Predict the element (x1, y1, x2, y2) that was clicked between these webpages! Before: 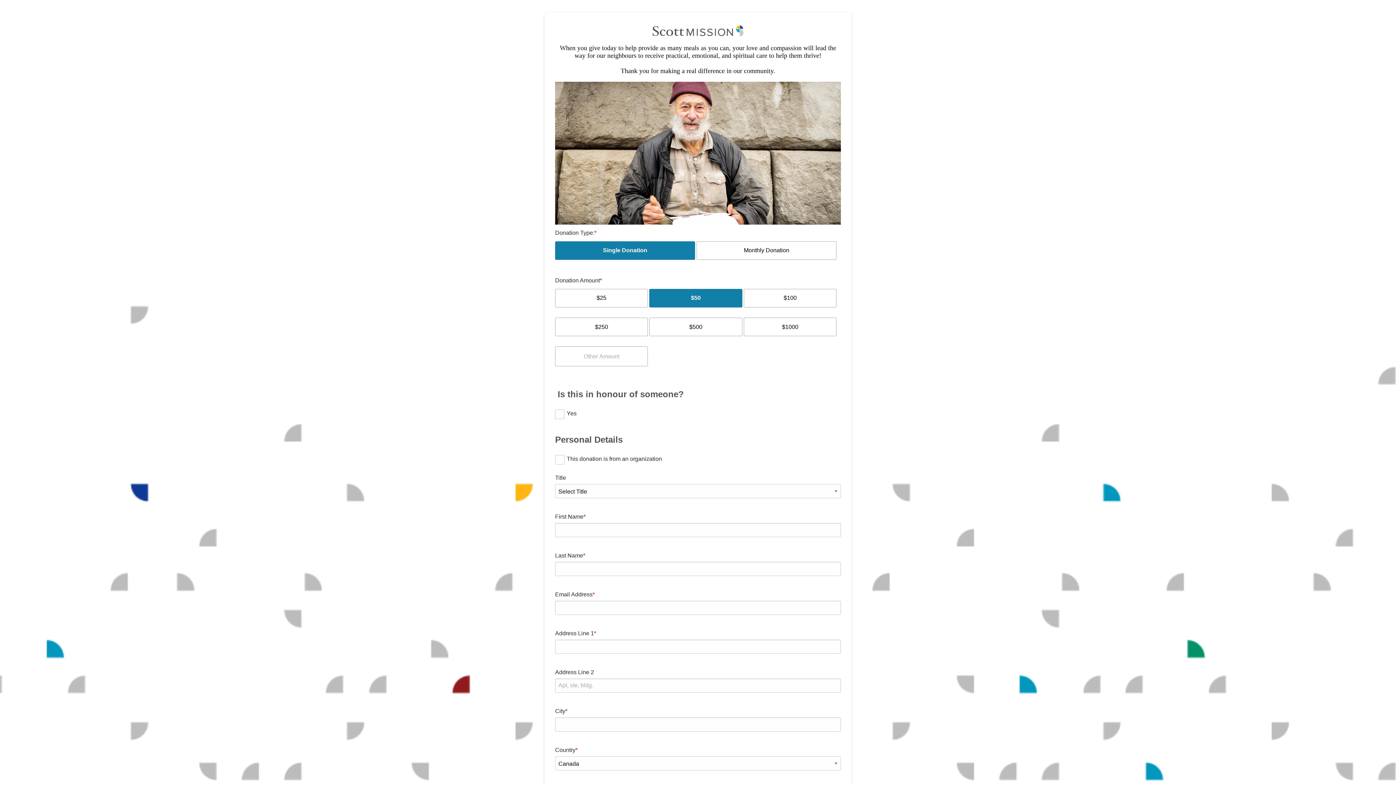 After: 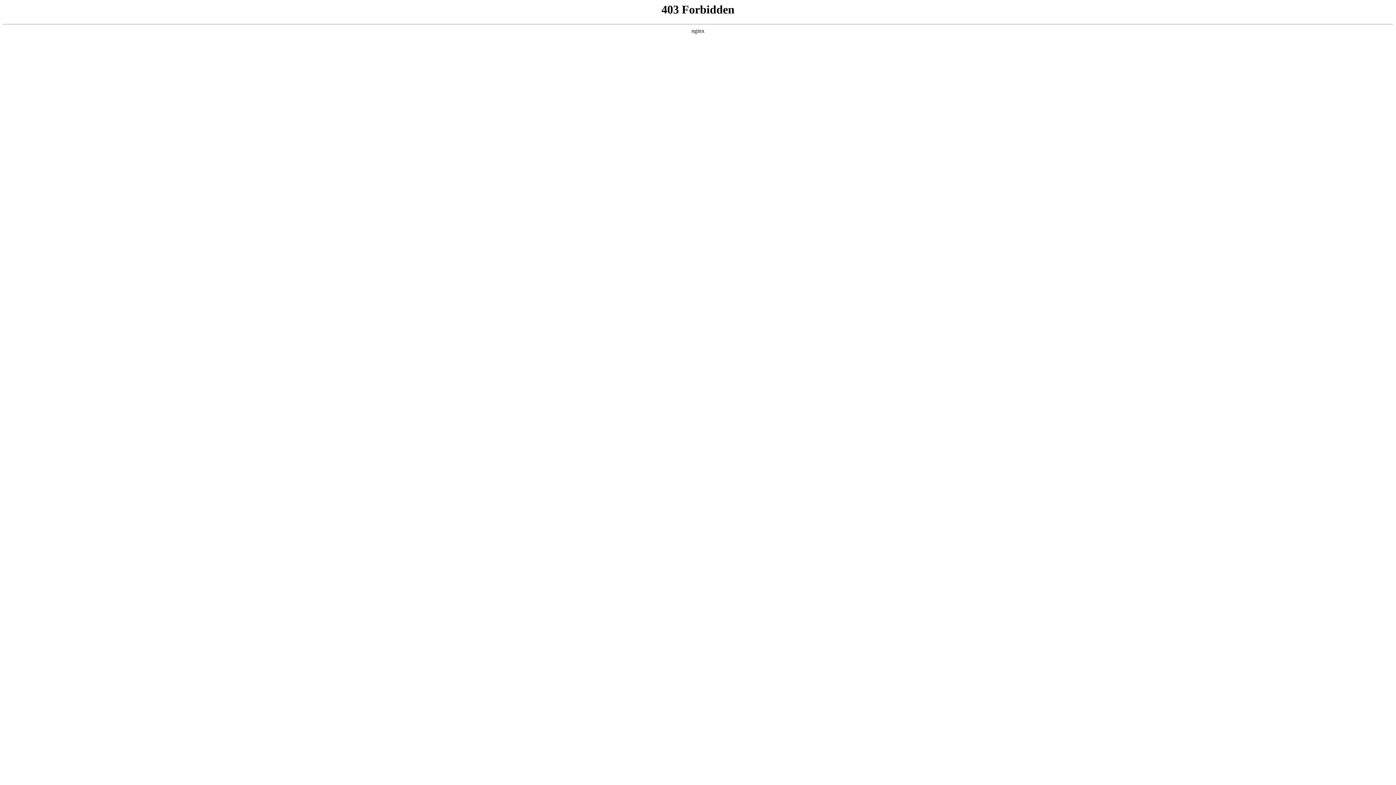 Action: bbox: (652, 31, 743, 37)